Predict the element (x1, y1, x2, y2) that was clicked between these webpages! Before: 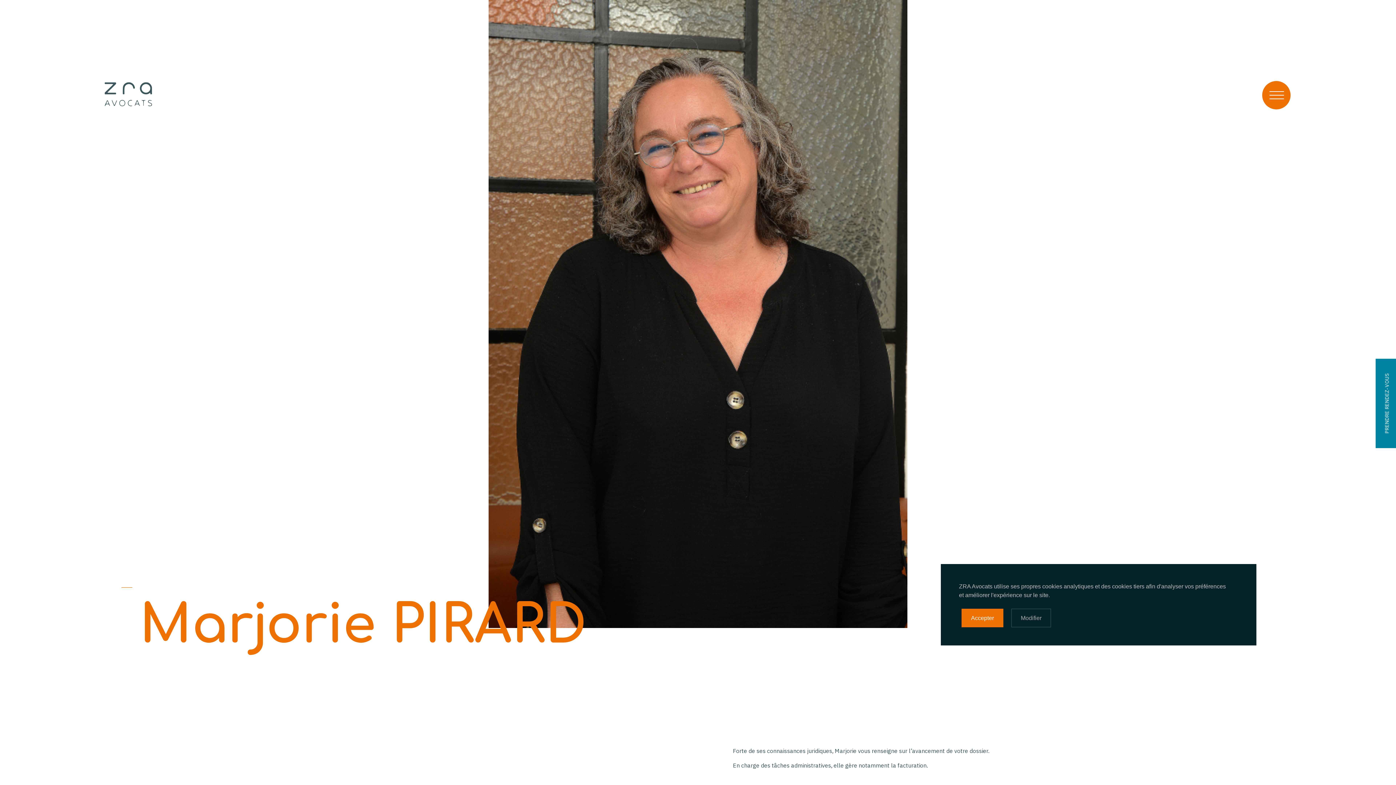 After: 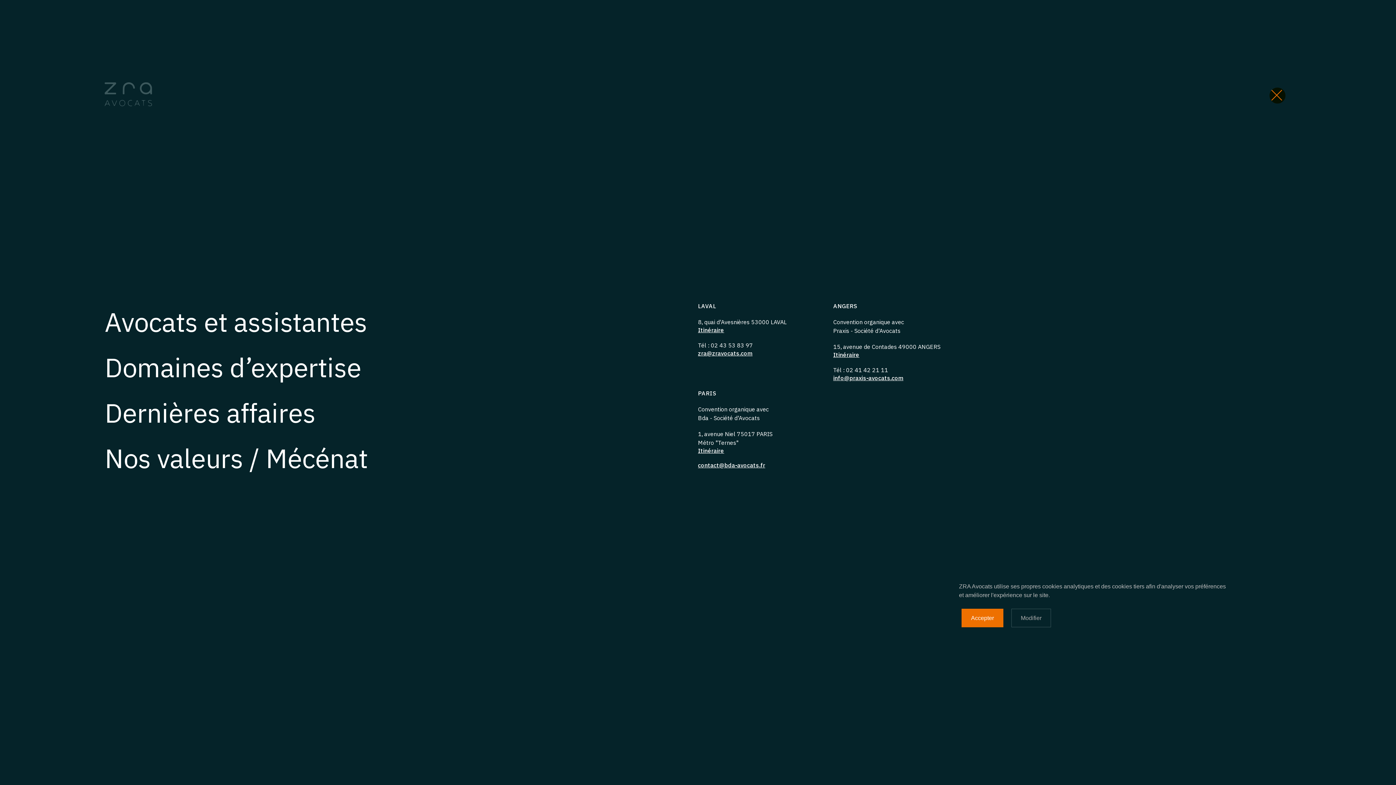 Action: bbox: (1262, 96, 1291, 103)